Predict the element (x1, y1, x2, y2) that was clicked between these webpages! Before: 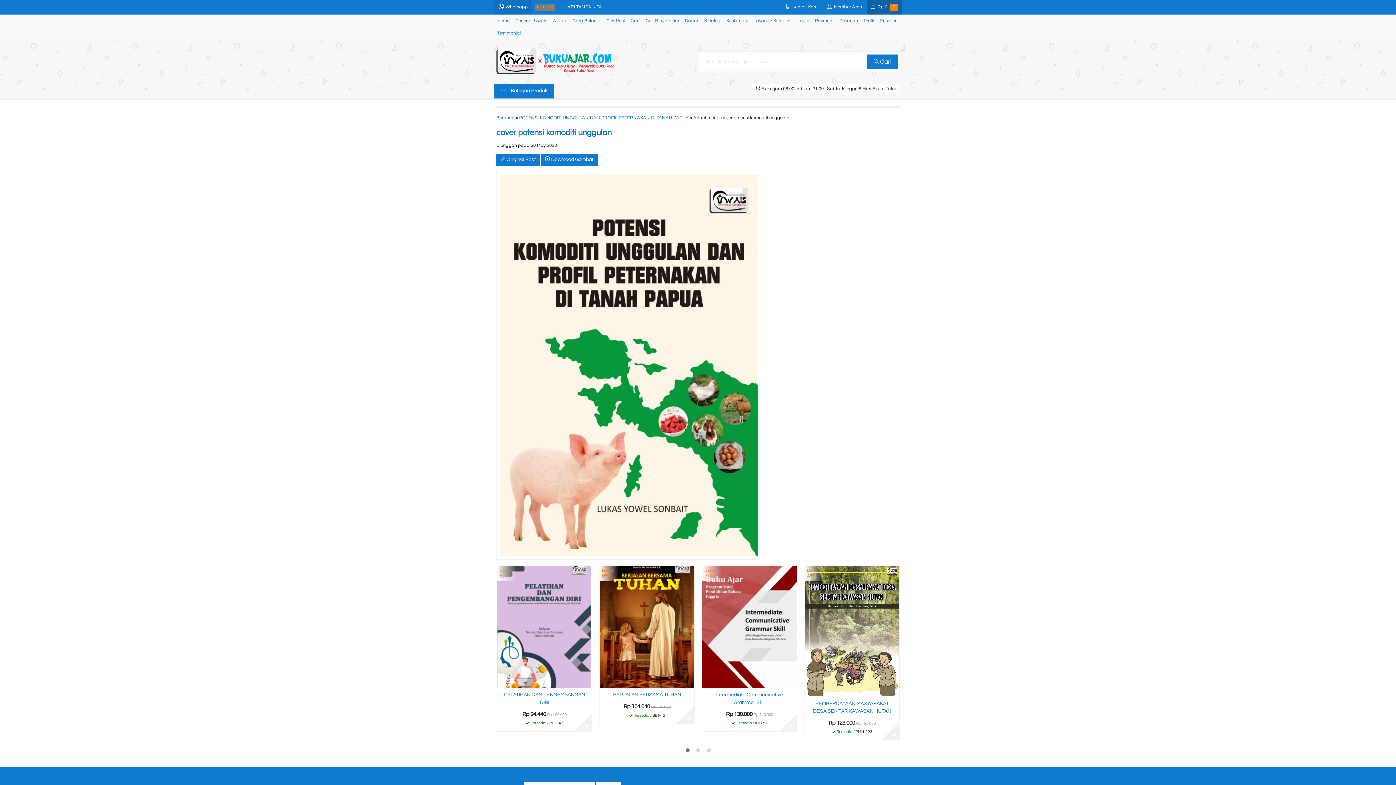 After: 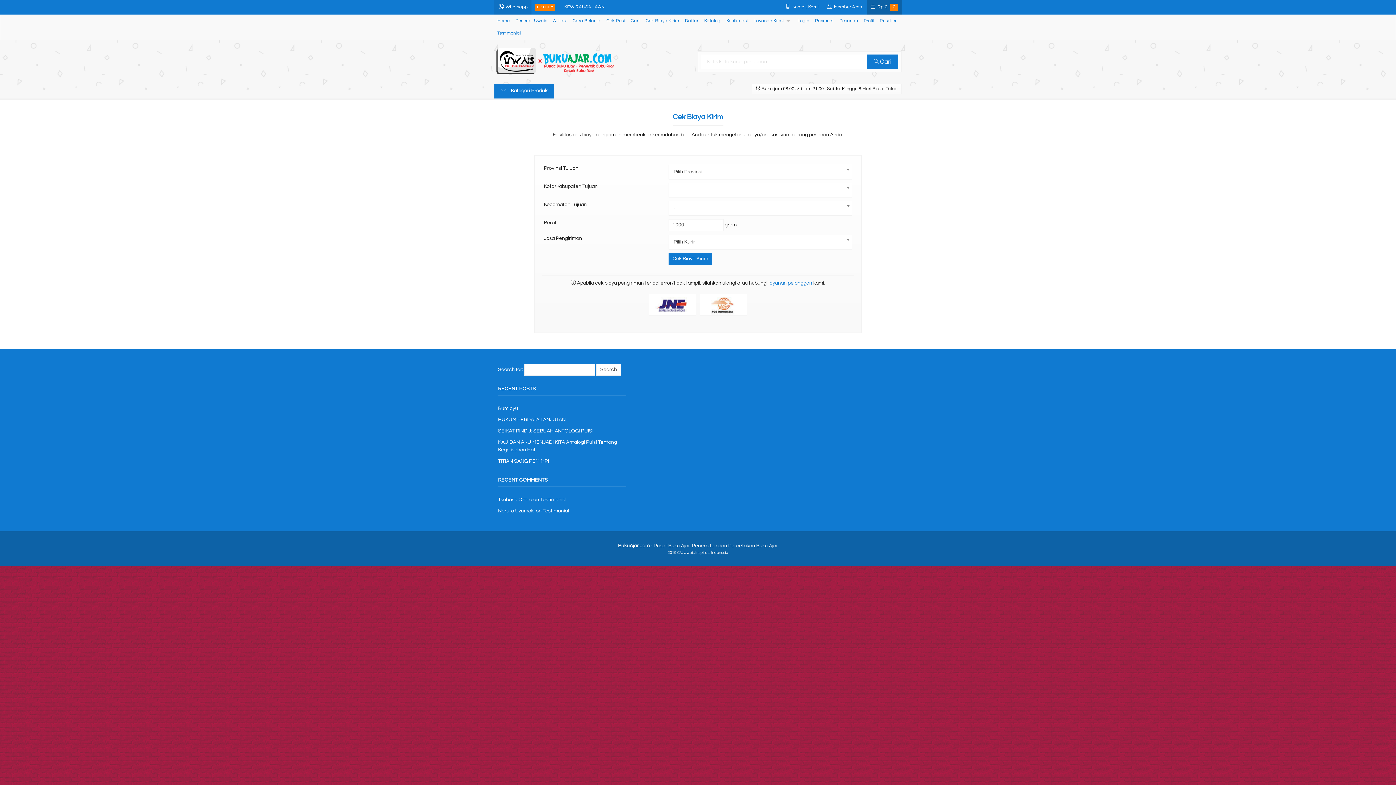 Action: label: Cek Biaya Kirim bbox: (642, 14, 682, 27)